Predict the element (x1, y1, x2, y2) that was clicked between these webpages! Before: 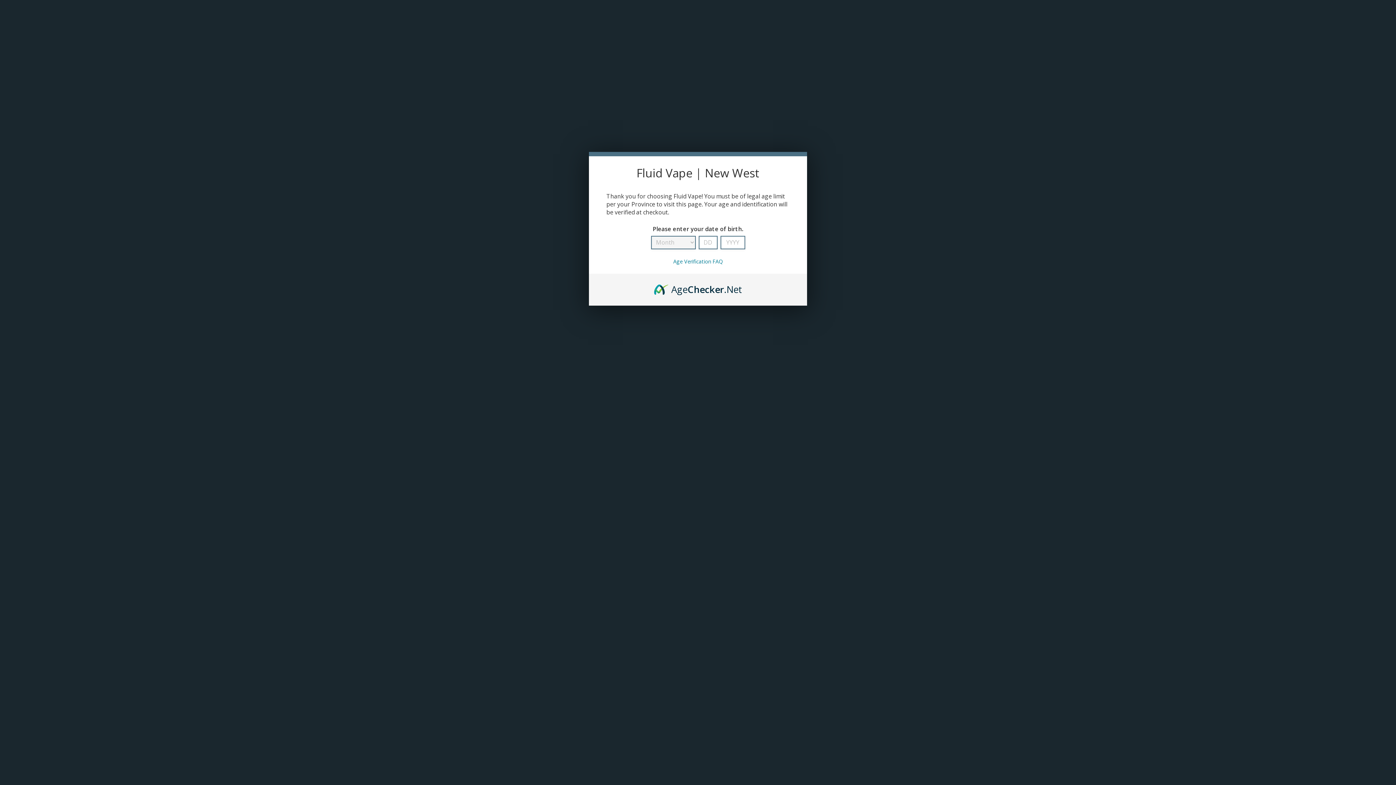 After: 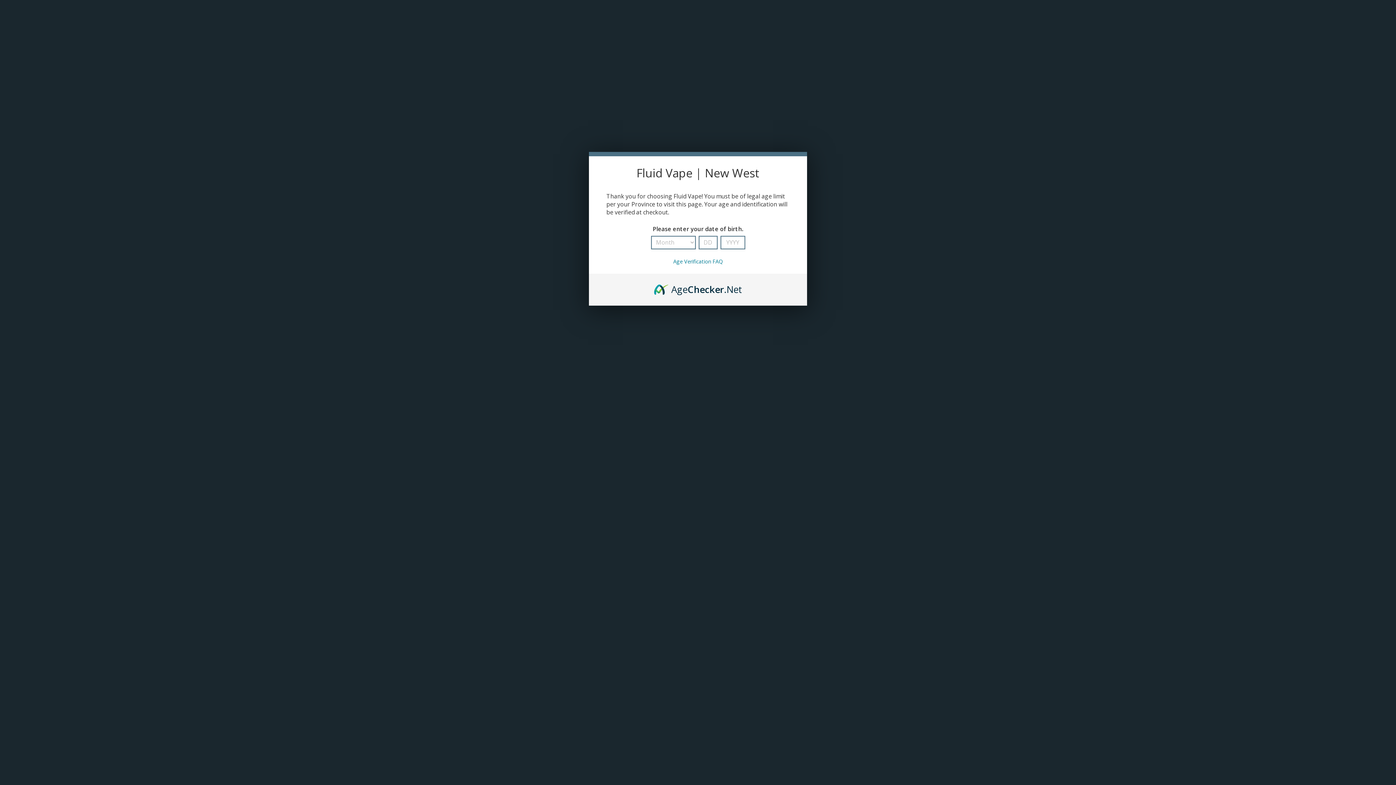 Action: label: AgeChecker.Net bbox: (654, 282, 742, 290)